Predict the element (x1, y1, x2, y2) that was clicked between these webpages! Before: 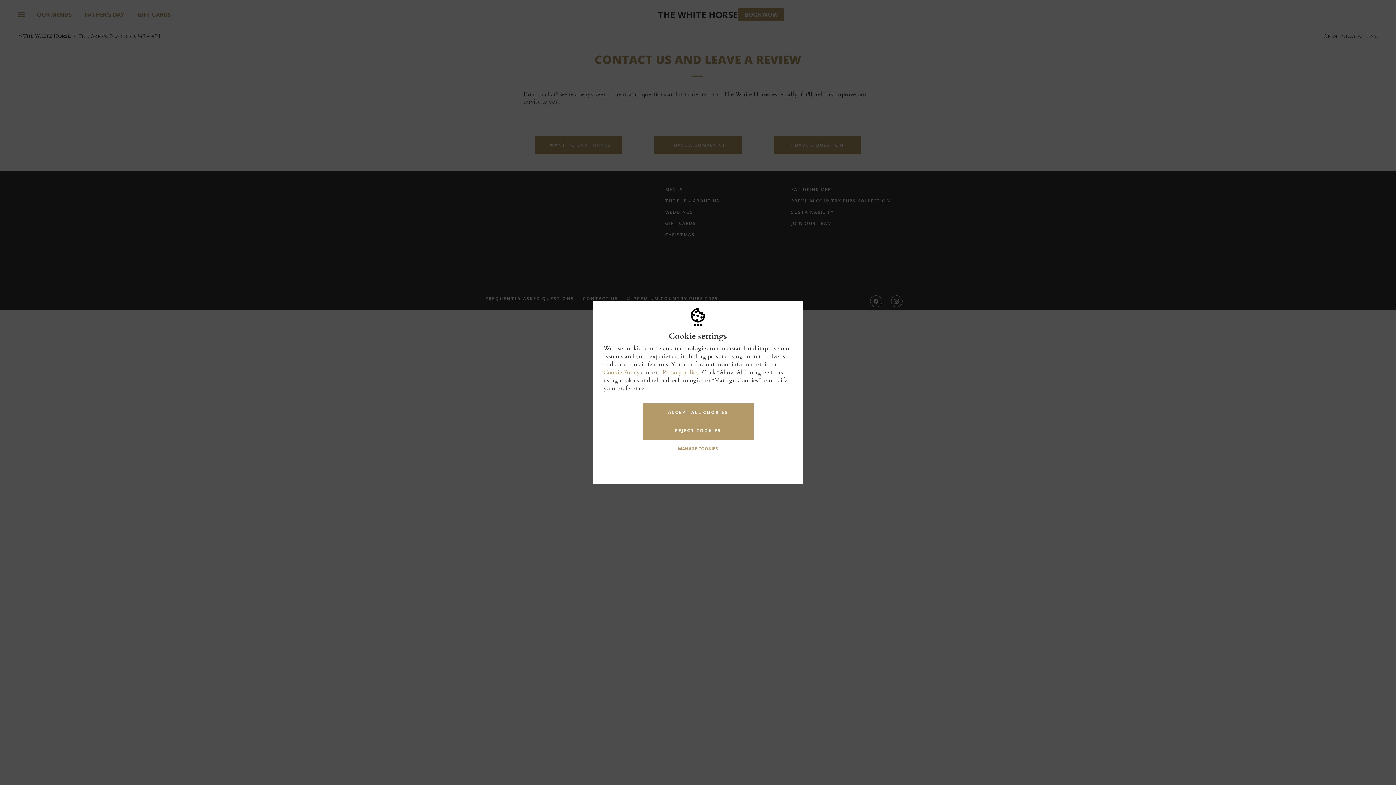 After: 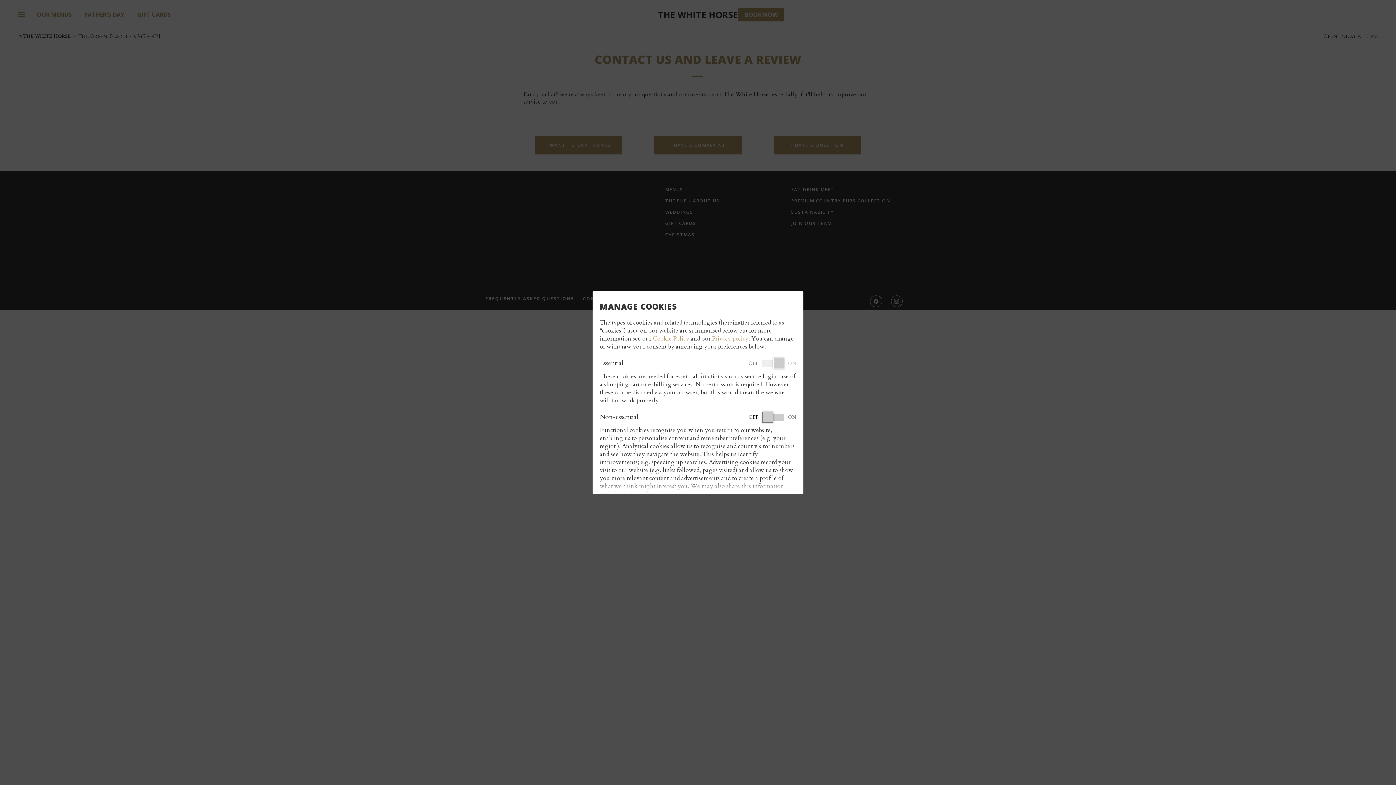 Action: bbox: (642, 439, 753, 458) label: MANAGE COOKIES